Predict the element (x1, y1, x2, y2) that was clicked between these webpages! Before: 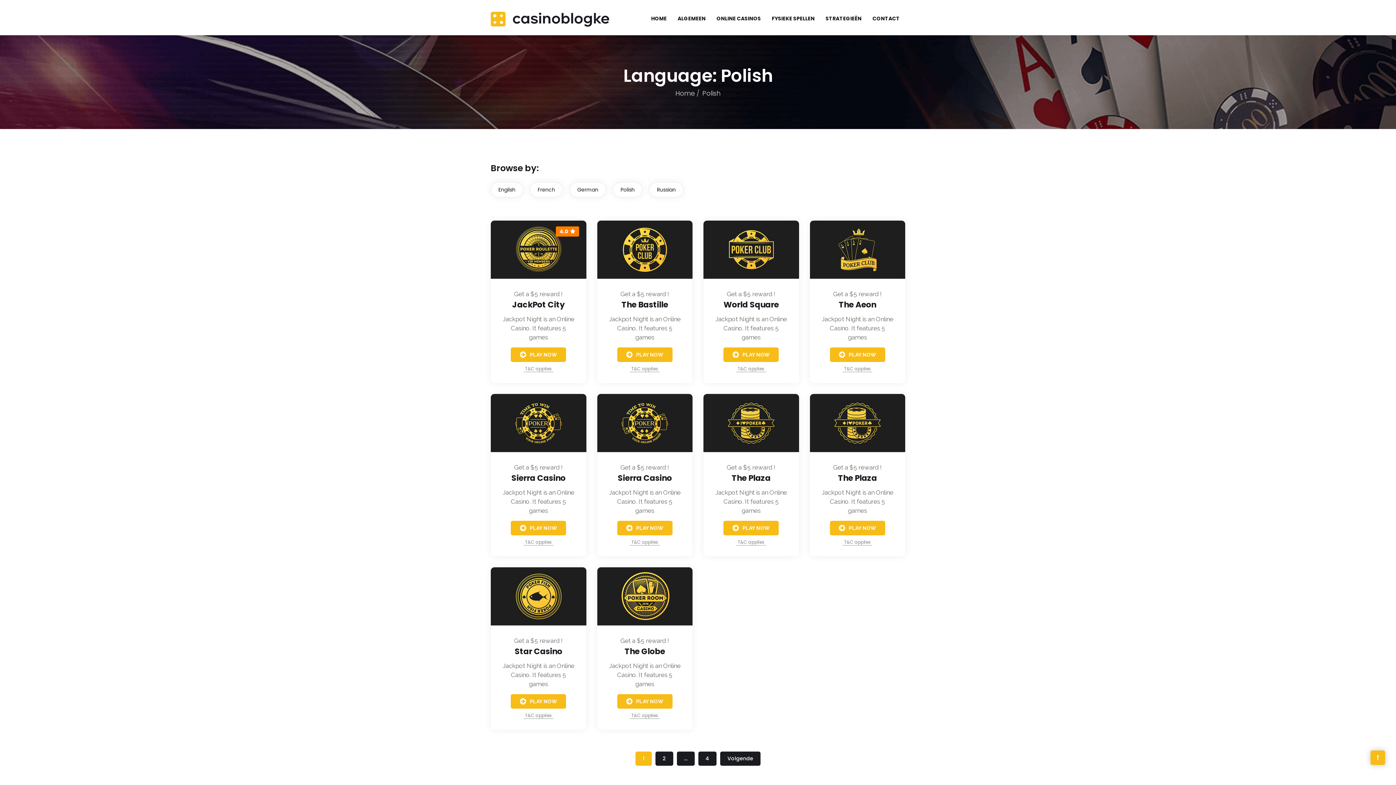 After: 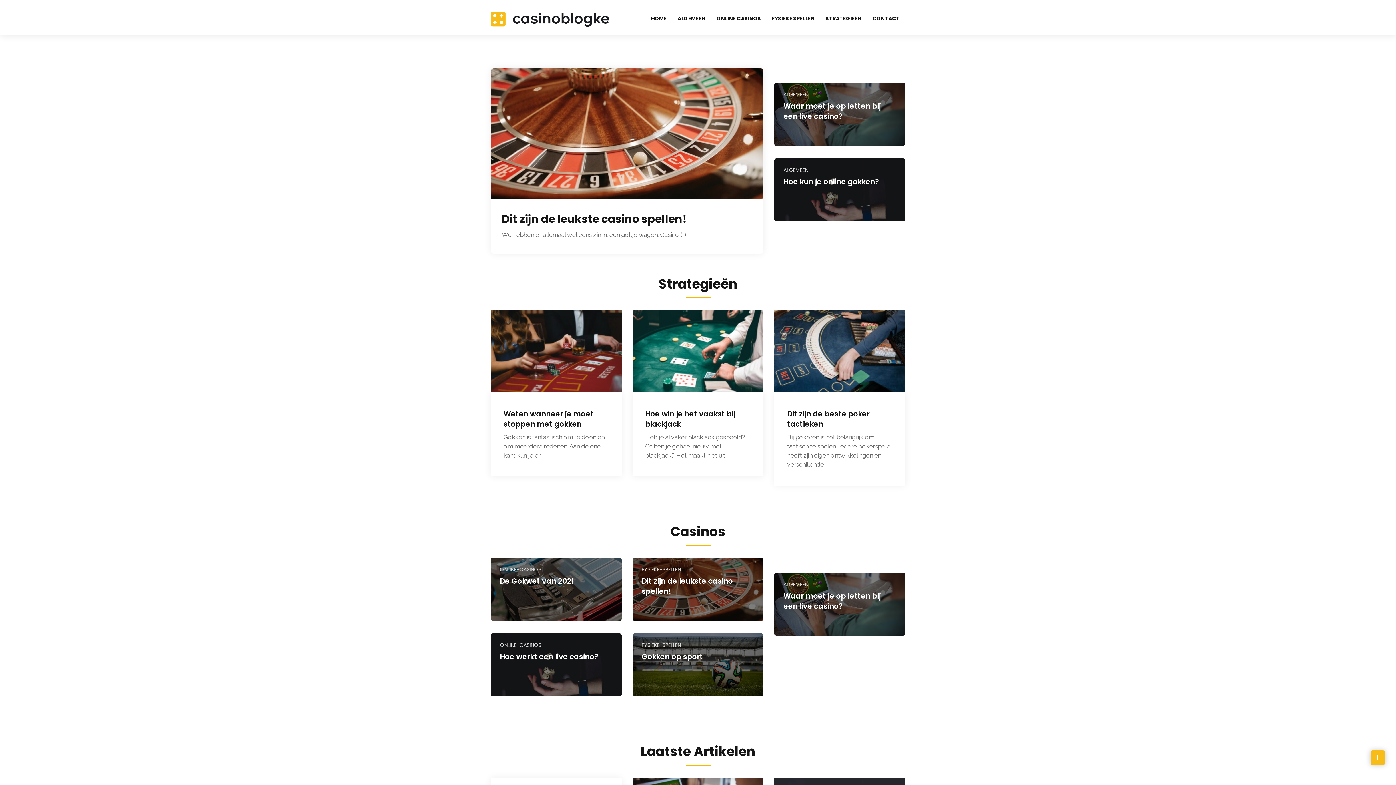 Action: label: Home bbox: (675, 88, 699, 97)